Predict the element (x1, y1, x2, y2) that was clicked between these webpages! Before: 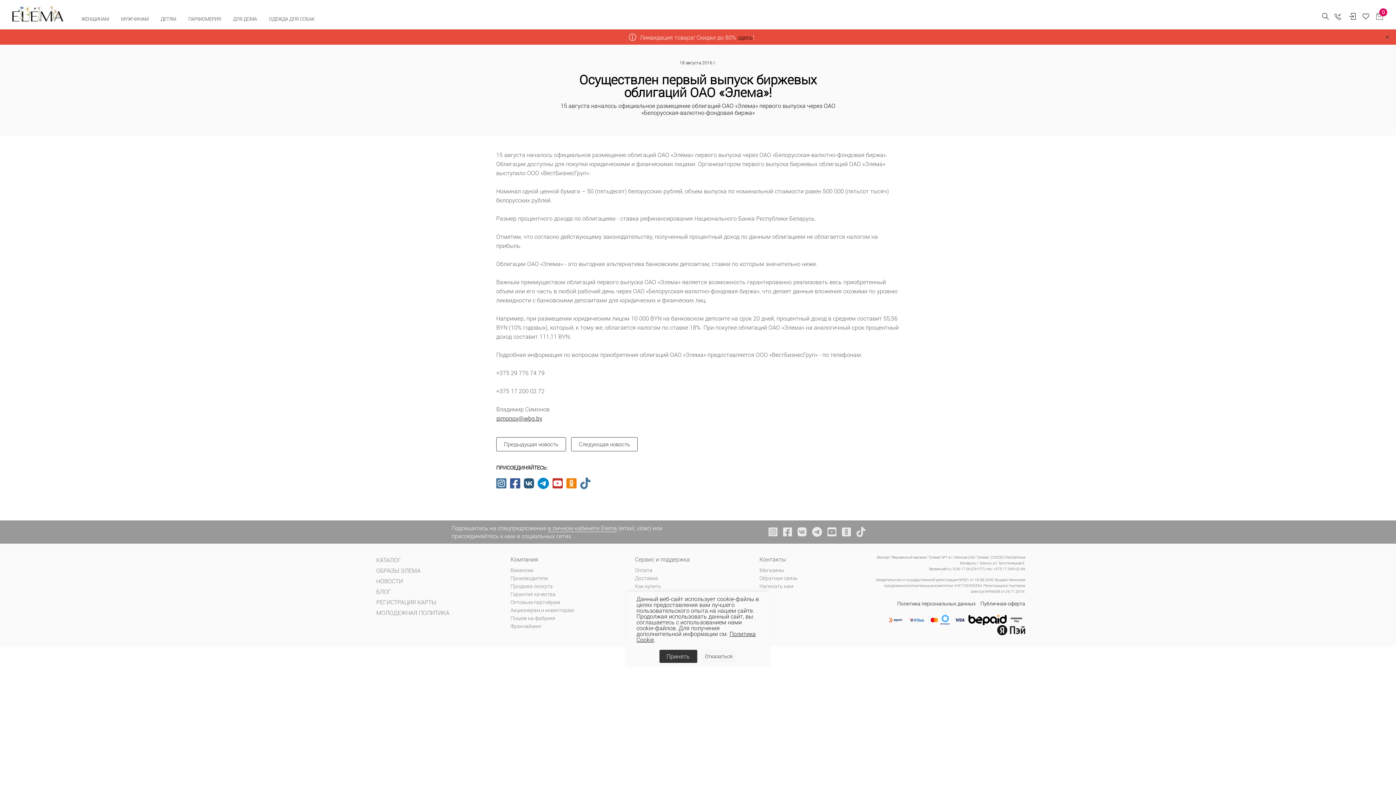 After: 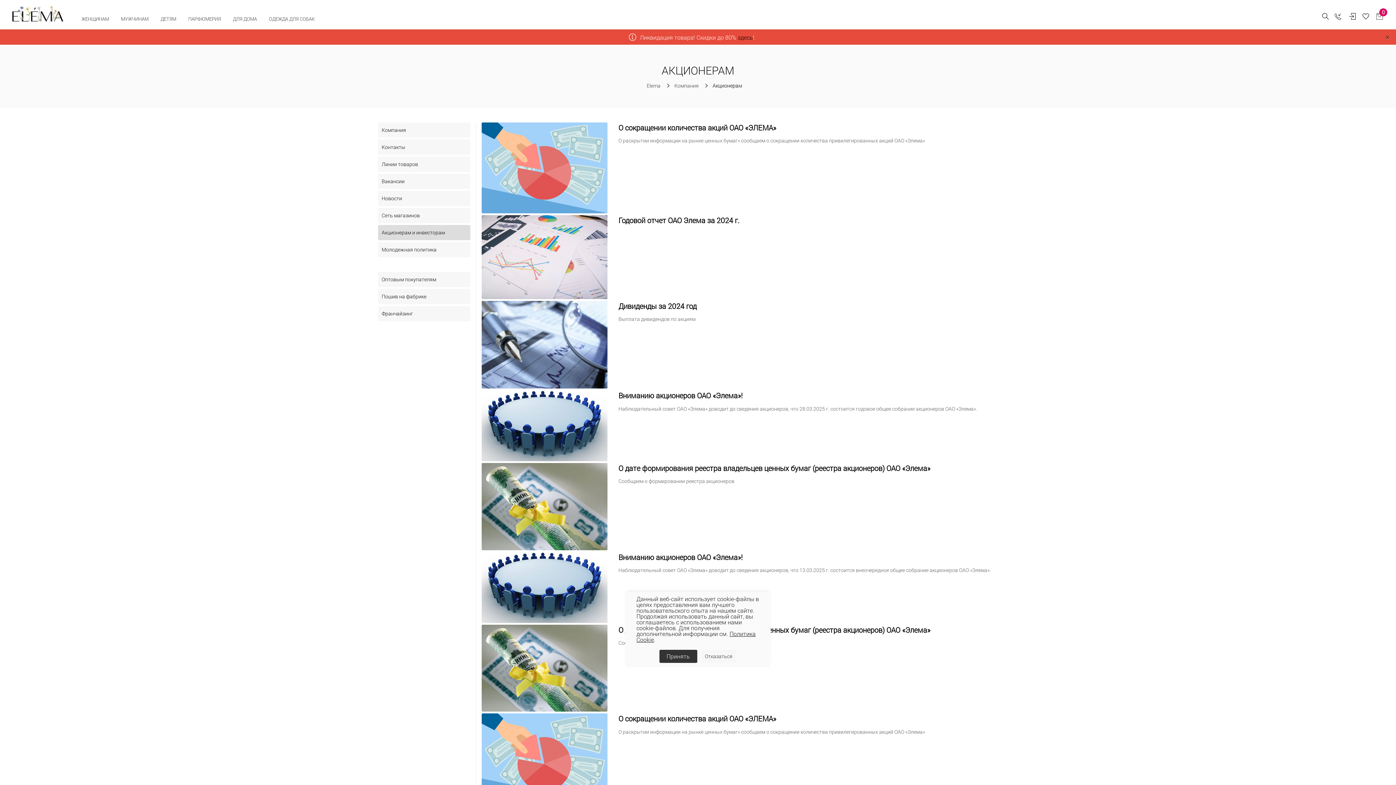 Action: bbox: (510, 606, 635, 614) label: Акционерам и инвесторам